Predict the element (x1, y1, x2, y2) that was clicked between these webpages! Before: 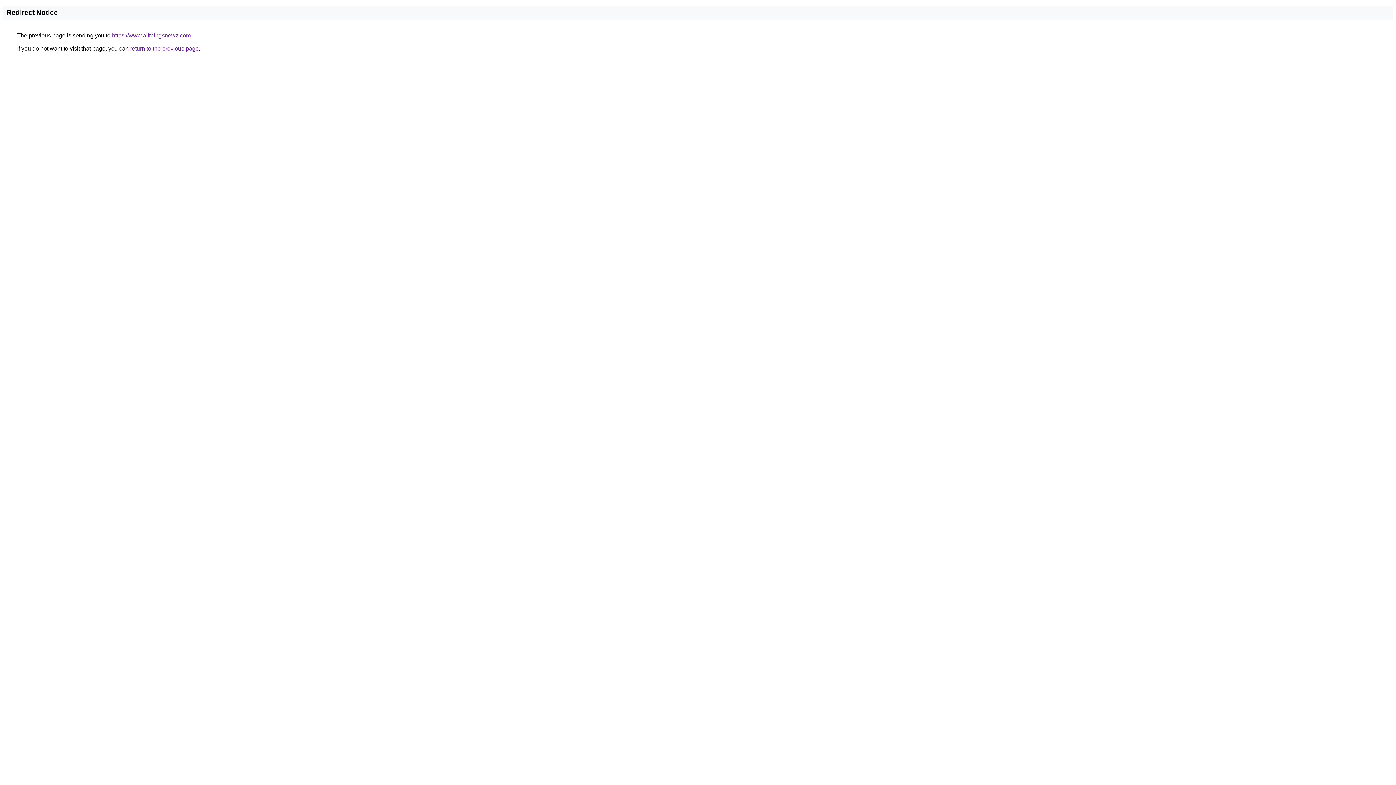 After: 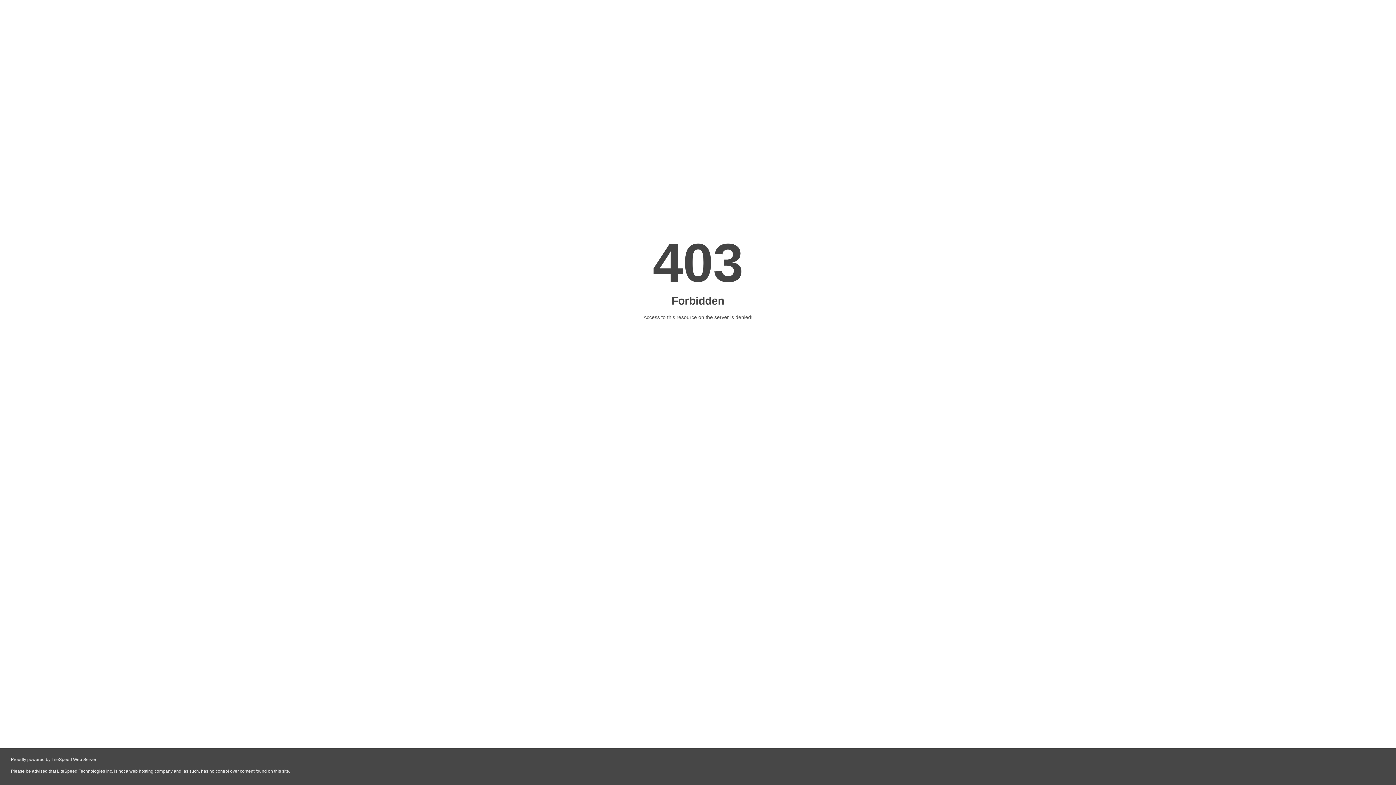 Action: label: https://www.allthingsnewz.com bbox: (112, 32, 190, 38)